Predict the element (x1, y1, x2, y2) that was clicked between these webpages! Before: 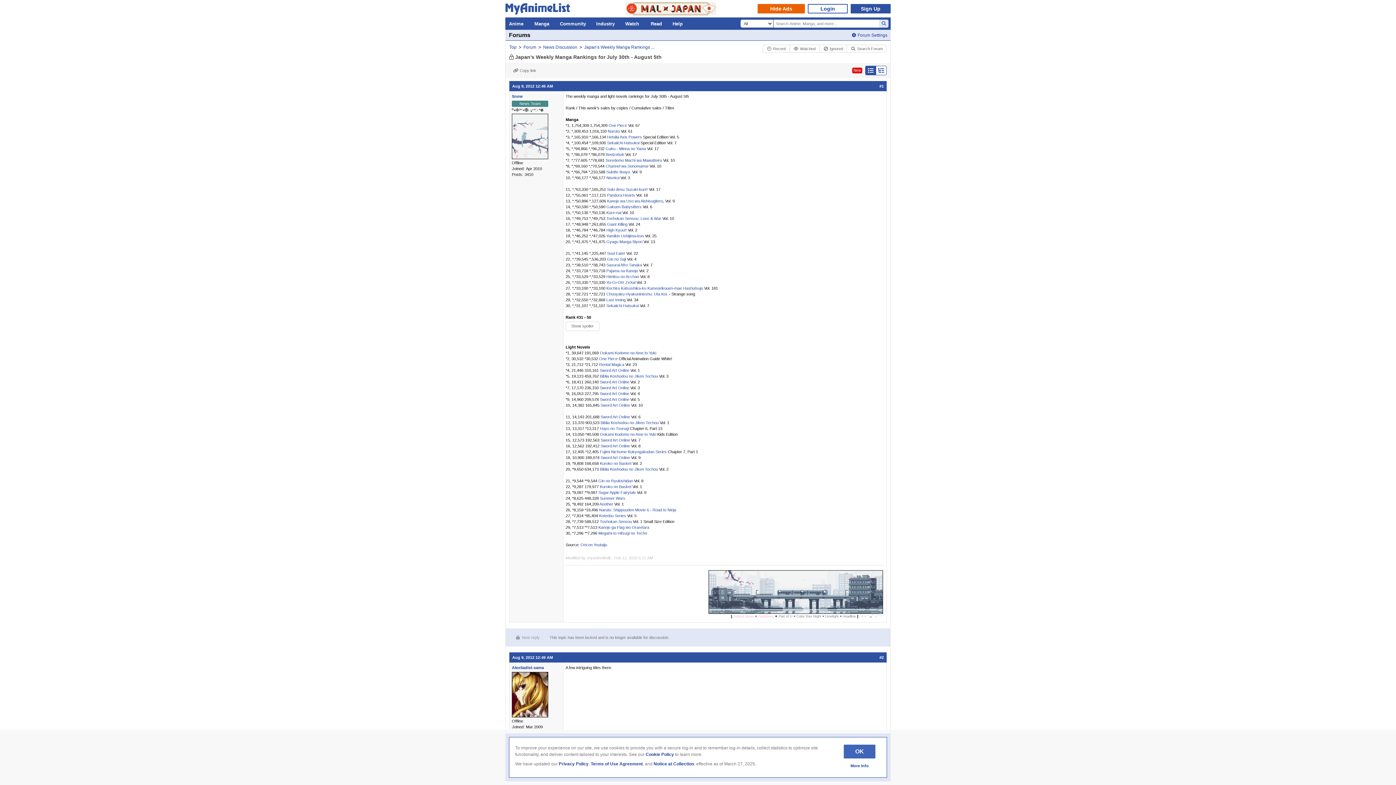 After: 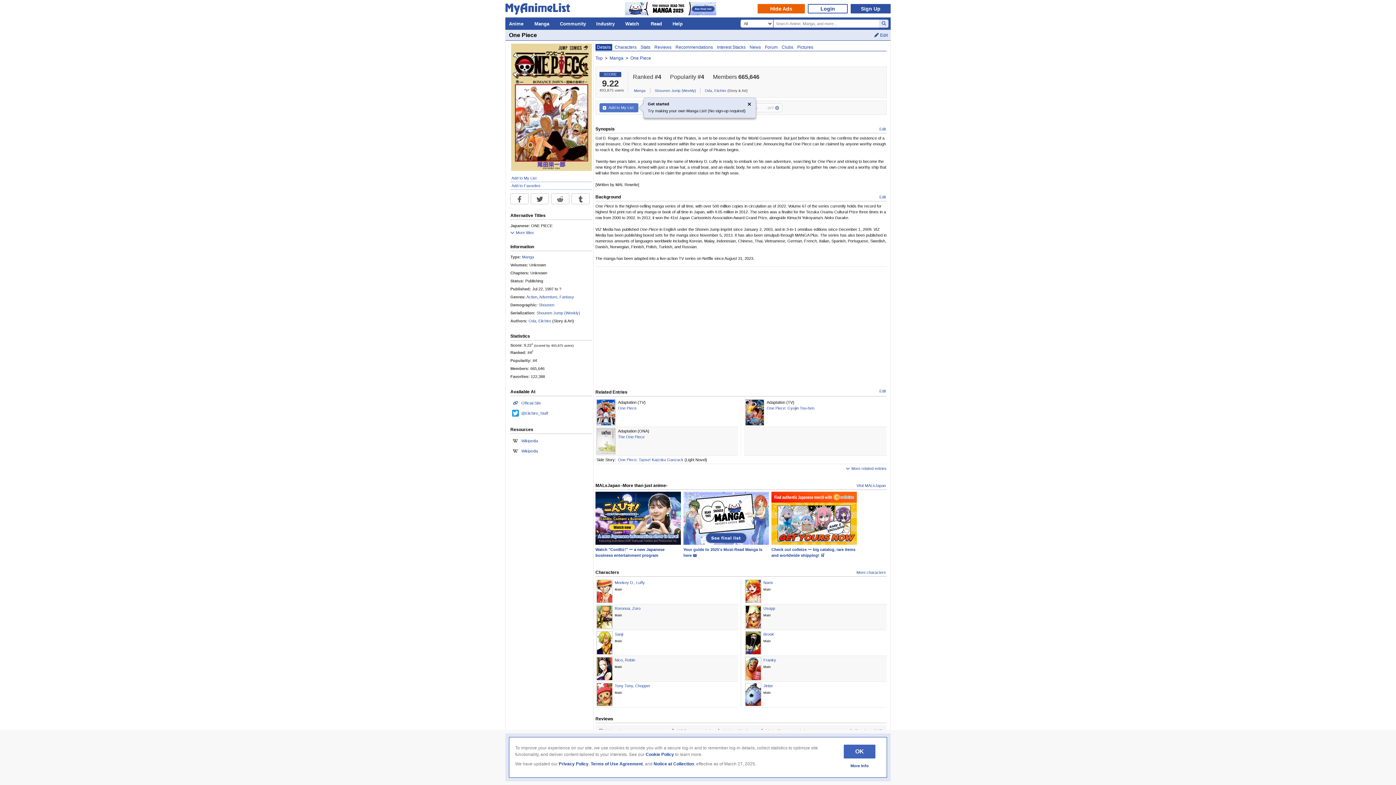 Action: bbox: (599, 356, 617, 361) label: One Piece